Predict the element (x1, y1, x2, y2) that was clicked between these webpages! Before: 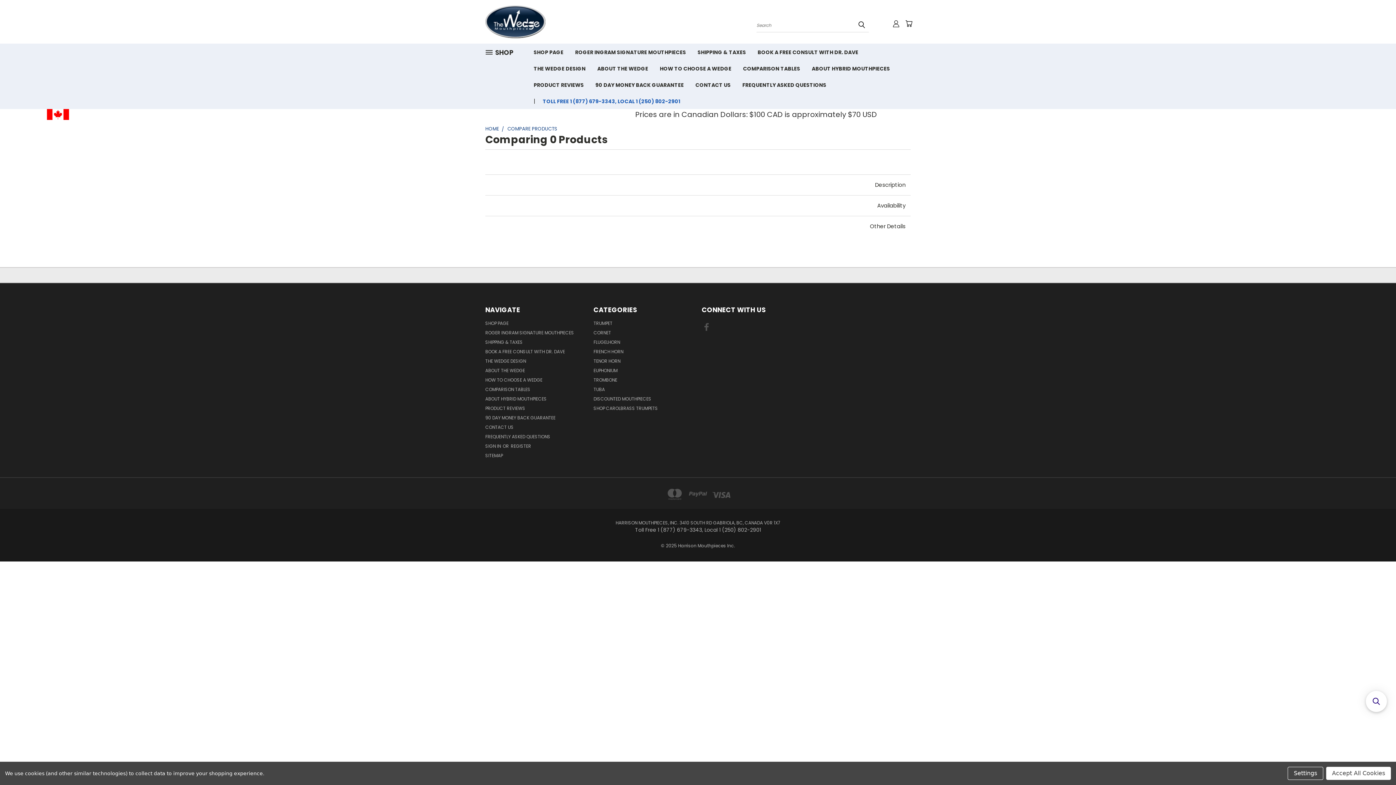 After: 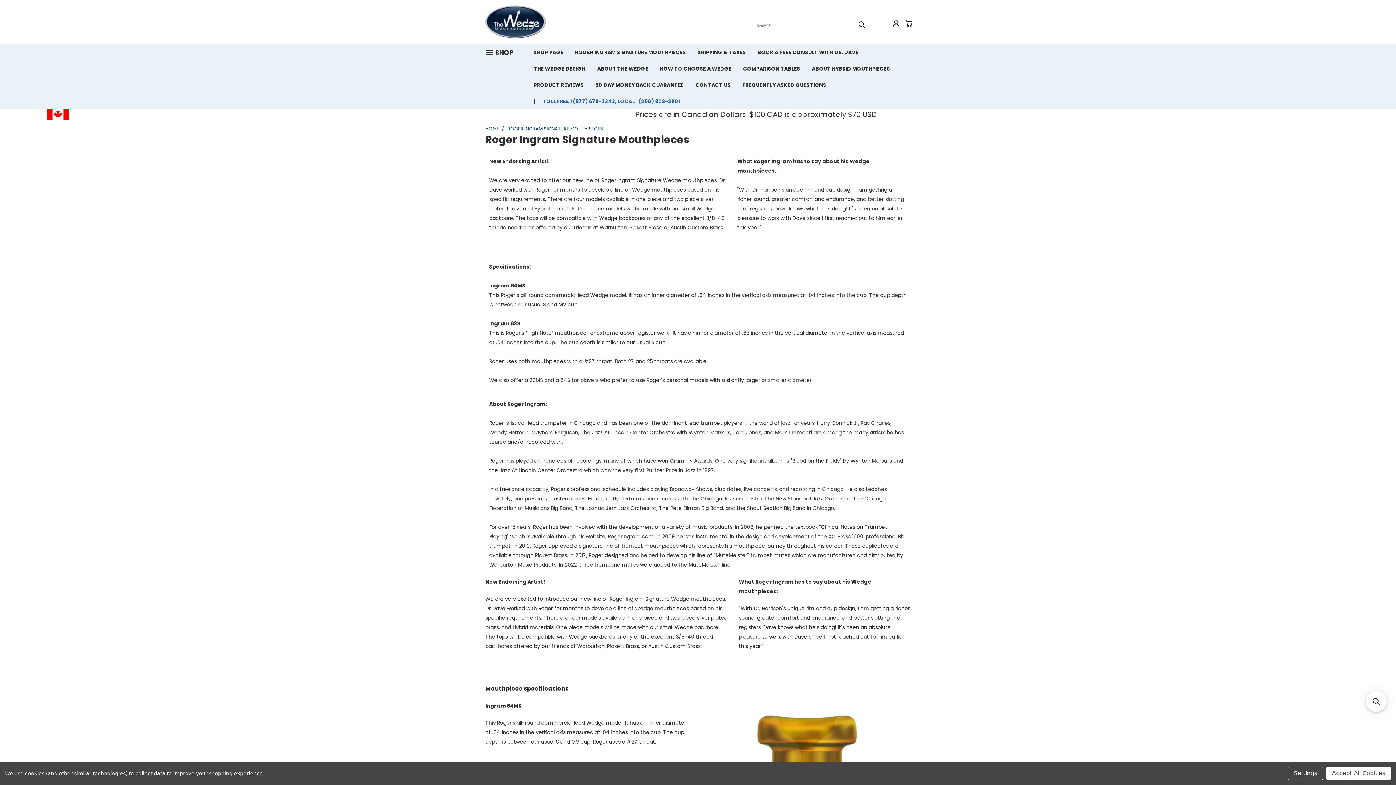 Action: bbox: (485, 329, 574, 338) label: ROGER INGRAM SIGNATURE MOUTHPIECES